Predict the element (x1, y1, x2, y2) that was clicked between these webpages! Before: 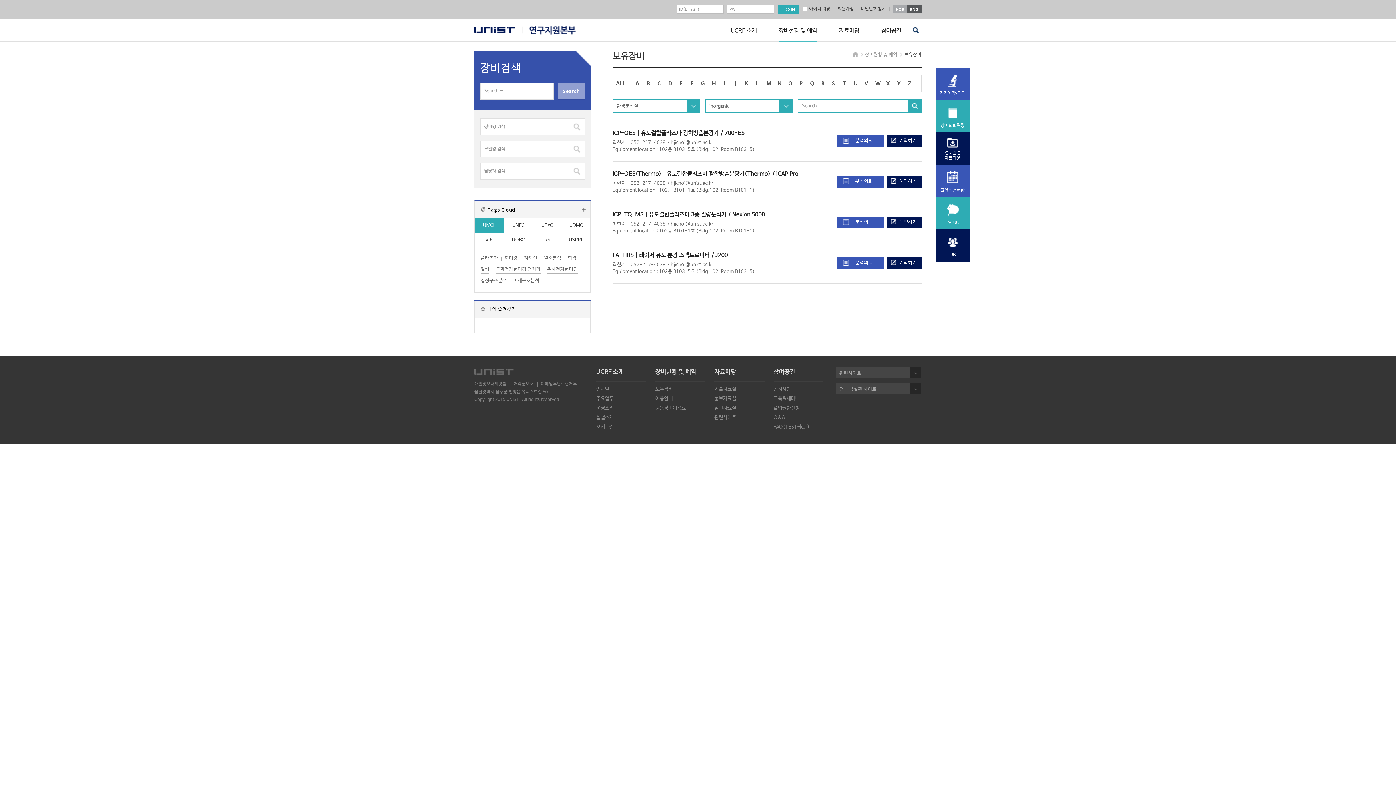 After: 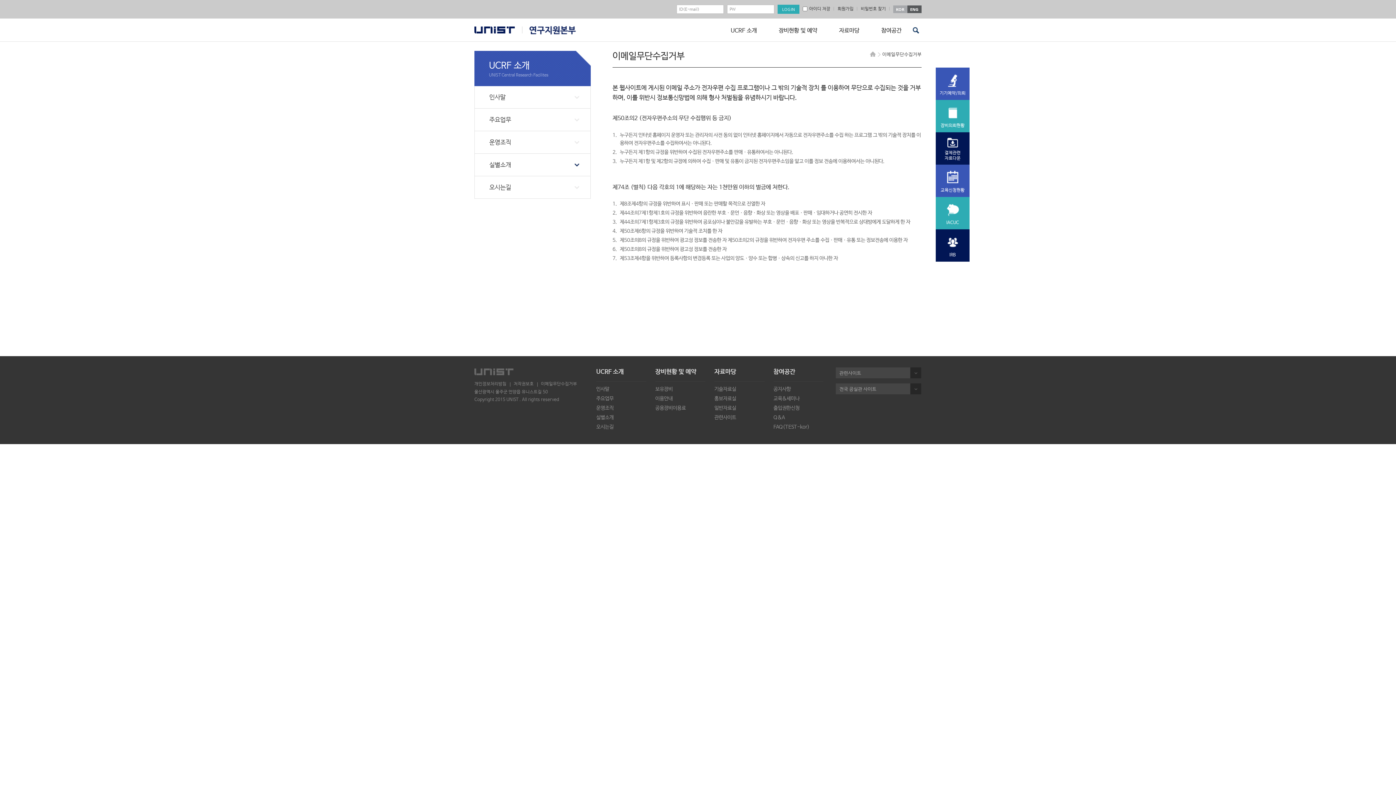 Action: bbox: (537, 381, 577, 386) label: 이메일무단수집거부